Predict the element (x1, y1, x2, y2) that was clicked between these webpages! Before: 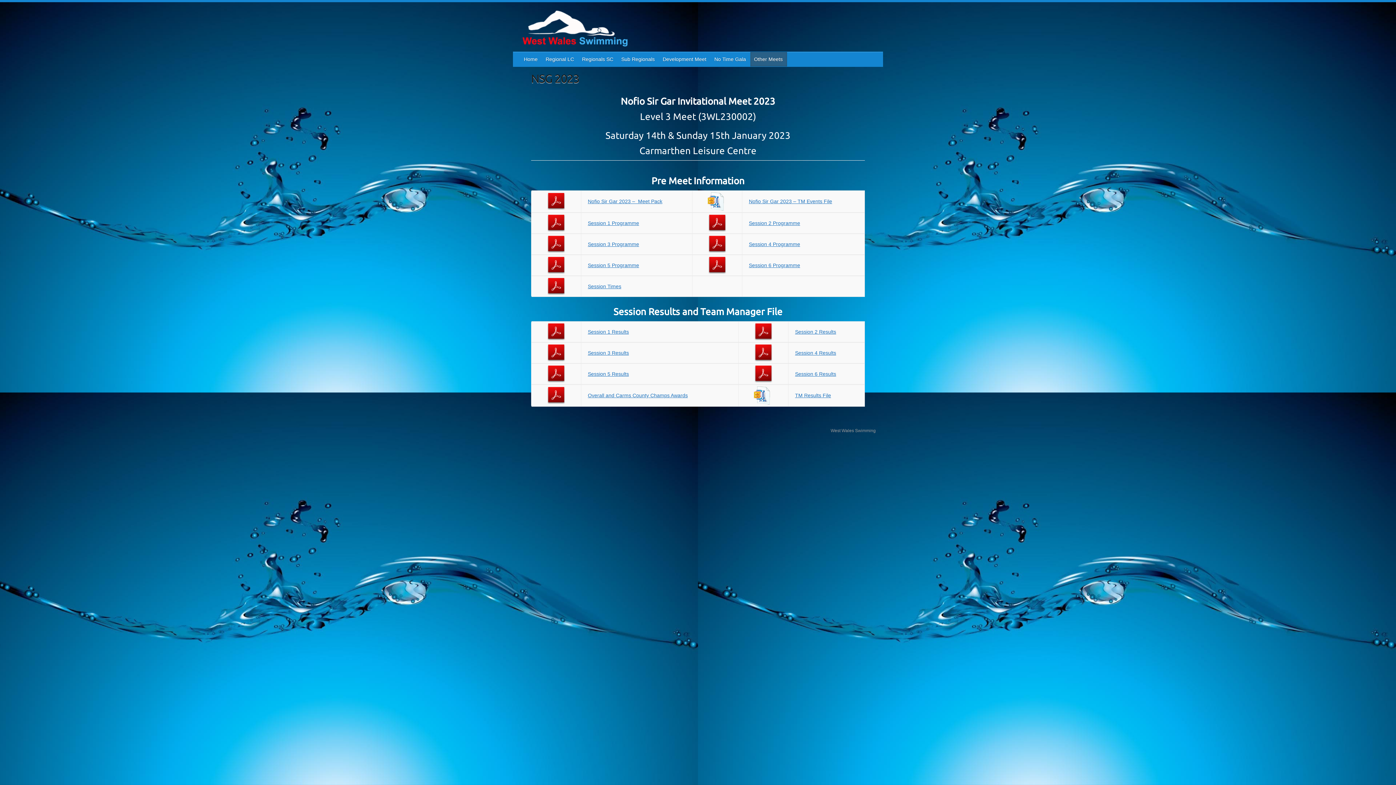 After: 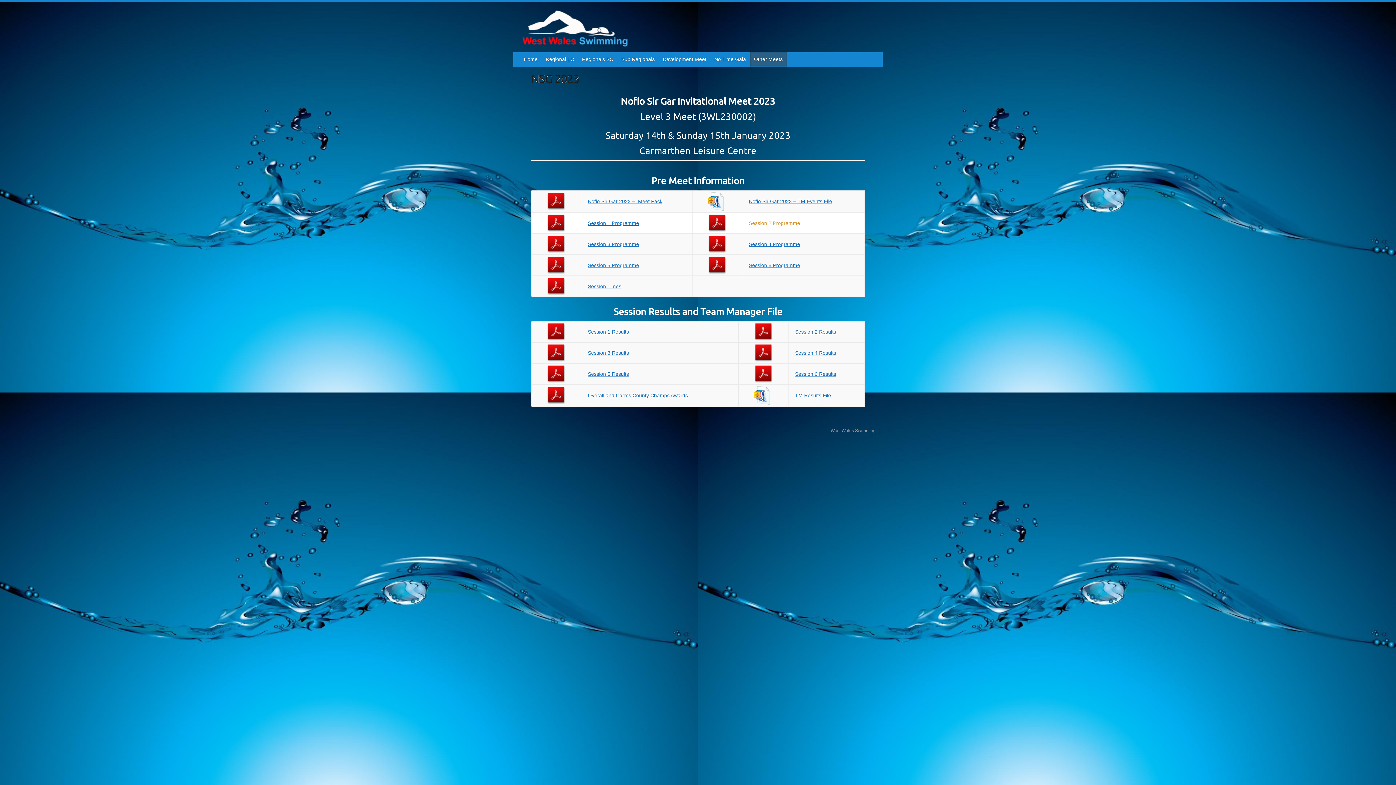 Action: bbox: (749, 220, 800, 226) label: Session 2 Programme